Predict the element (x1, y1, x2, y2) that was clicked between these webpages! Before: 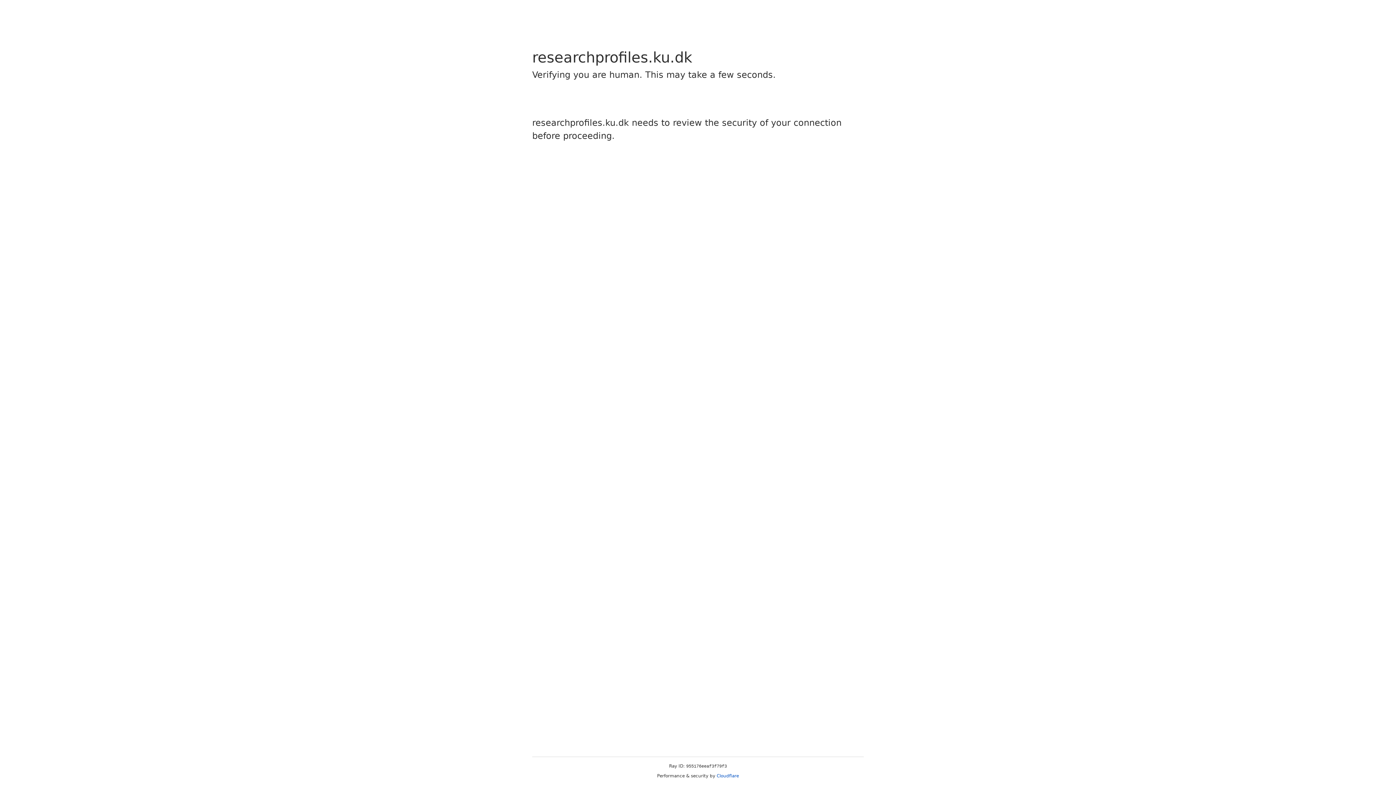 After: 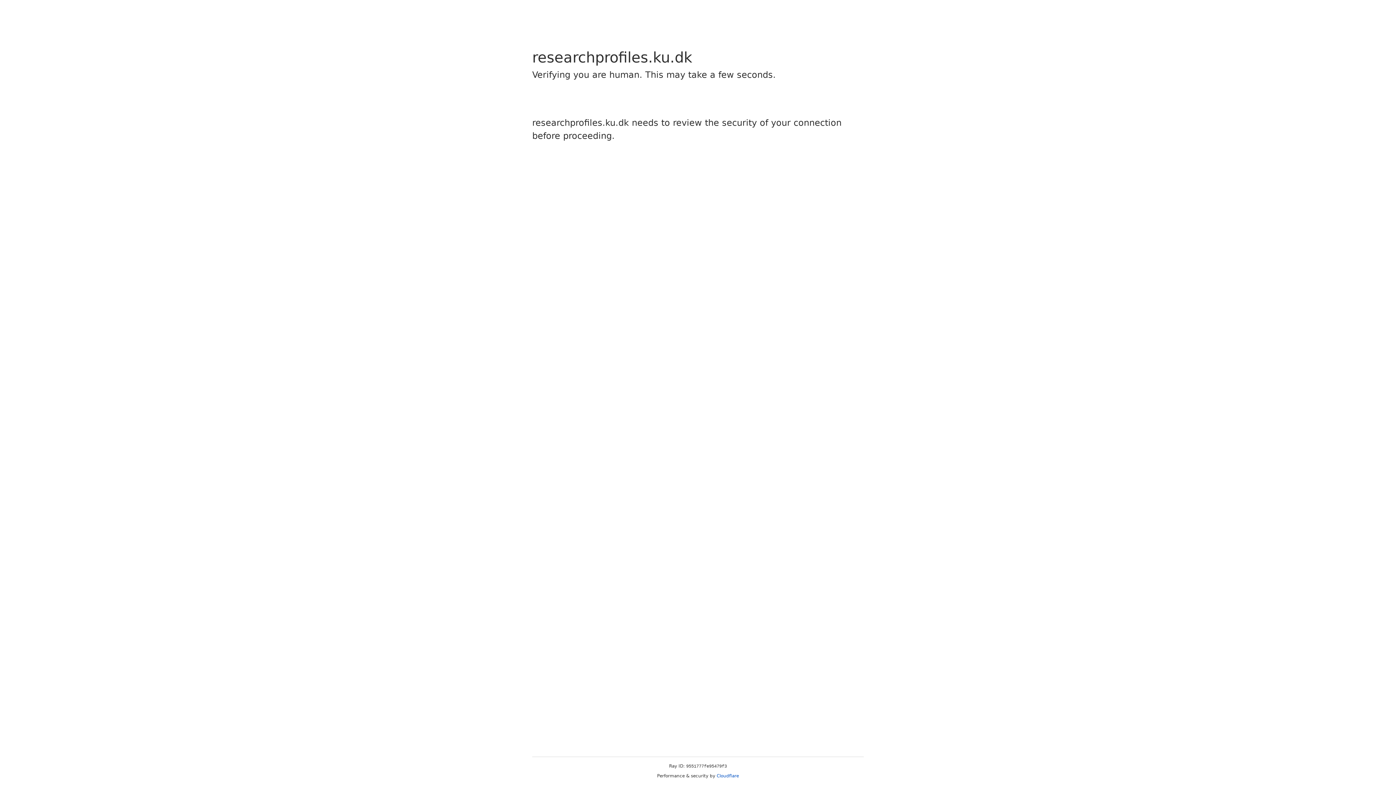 Action: bbox: (716, 773, 739, 778) label: Cloudflare